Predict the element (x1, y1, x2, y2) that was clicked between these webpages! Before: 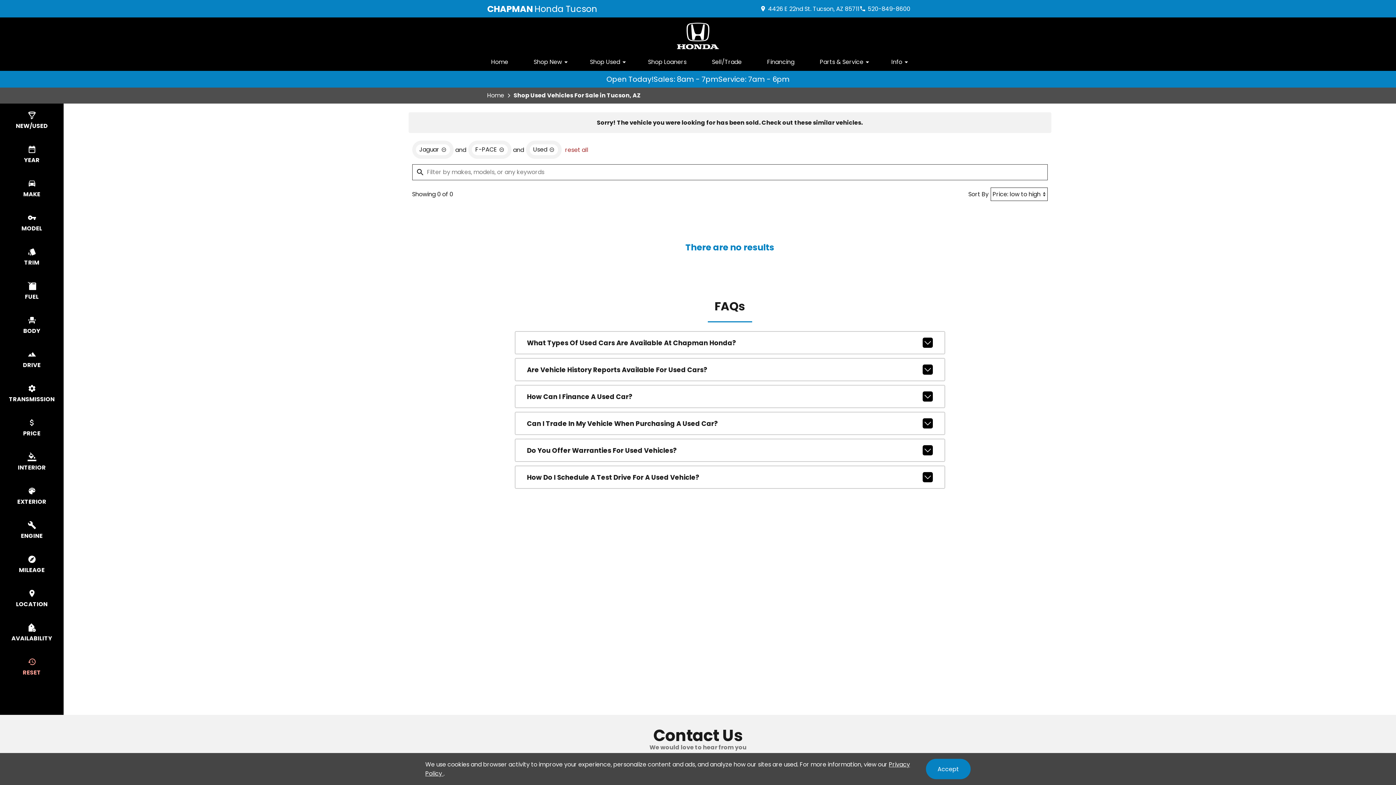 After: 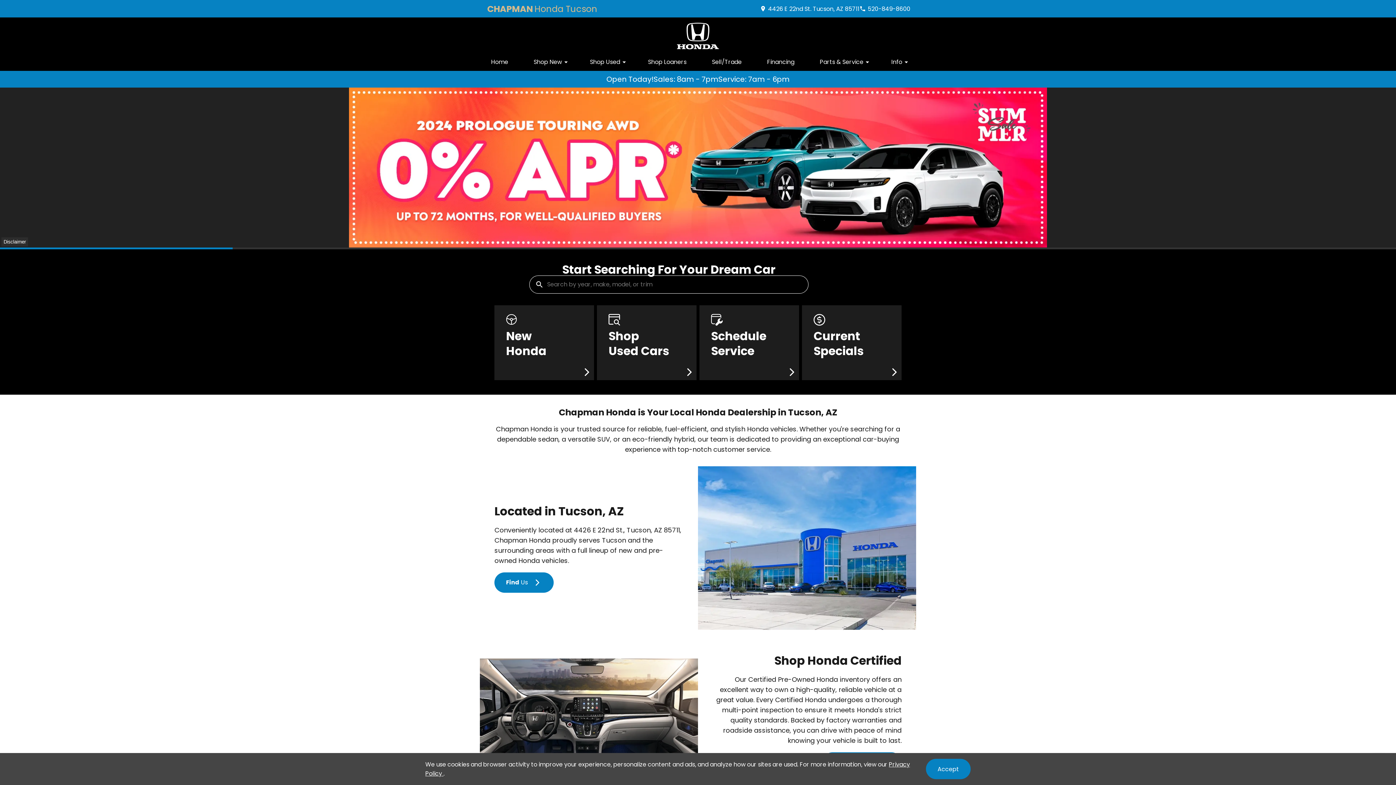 Action: bbox: (480, 0, 598, 17) label: CHAPMAN
Honda Tucson